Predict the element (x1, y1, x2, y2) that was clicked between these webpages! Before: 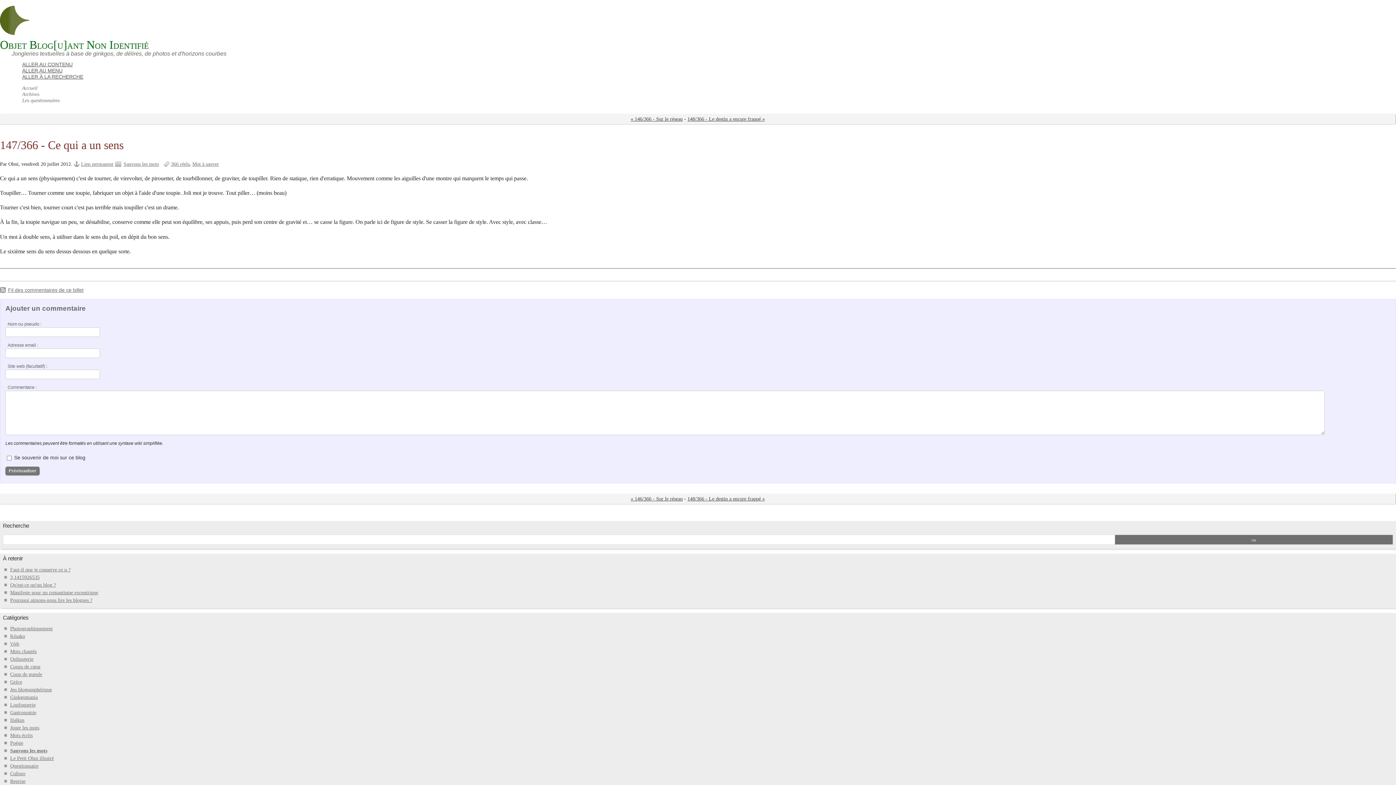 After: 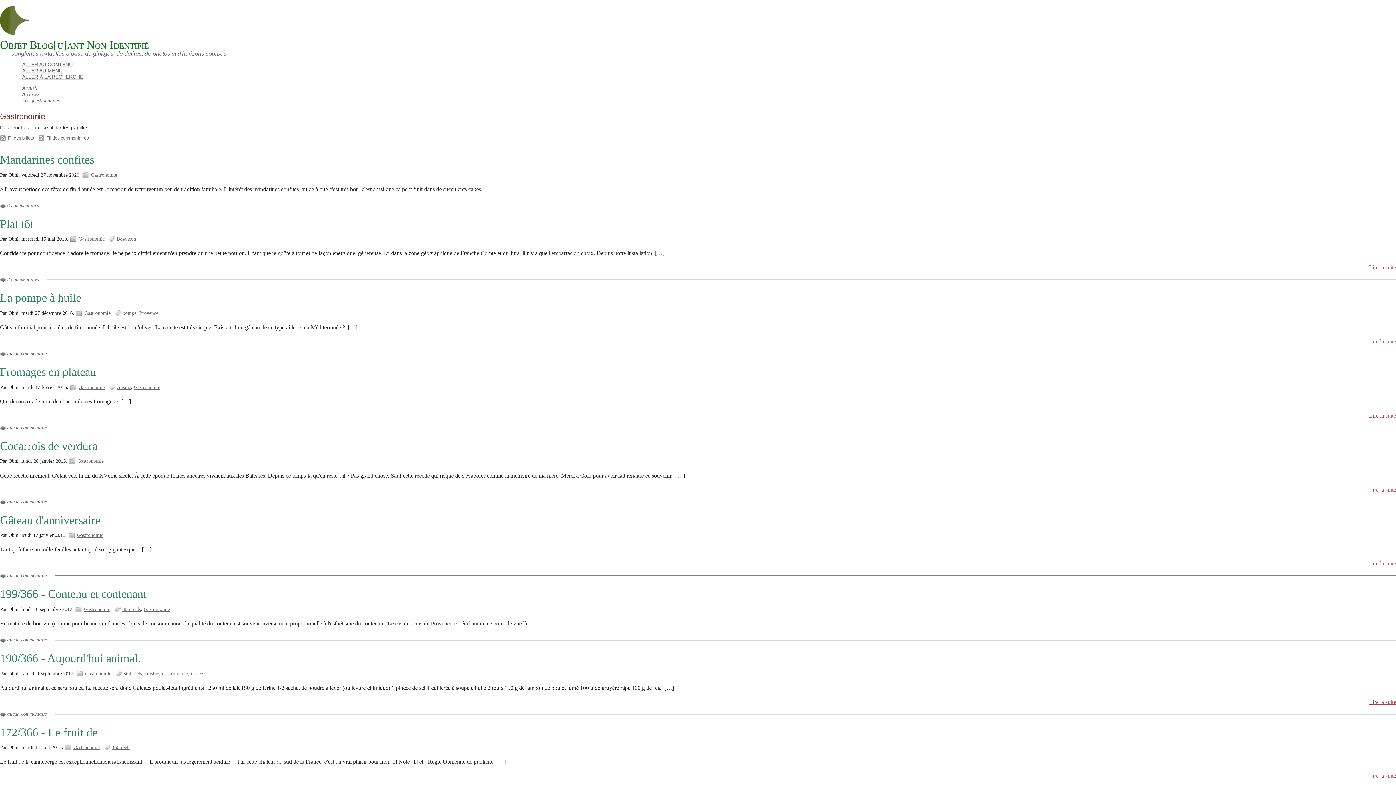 Action: label: Gastronomie bbox: (10, 710, 36, 715)